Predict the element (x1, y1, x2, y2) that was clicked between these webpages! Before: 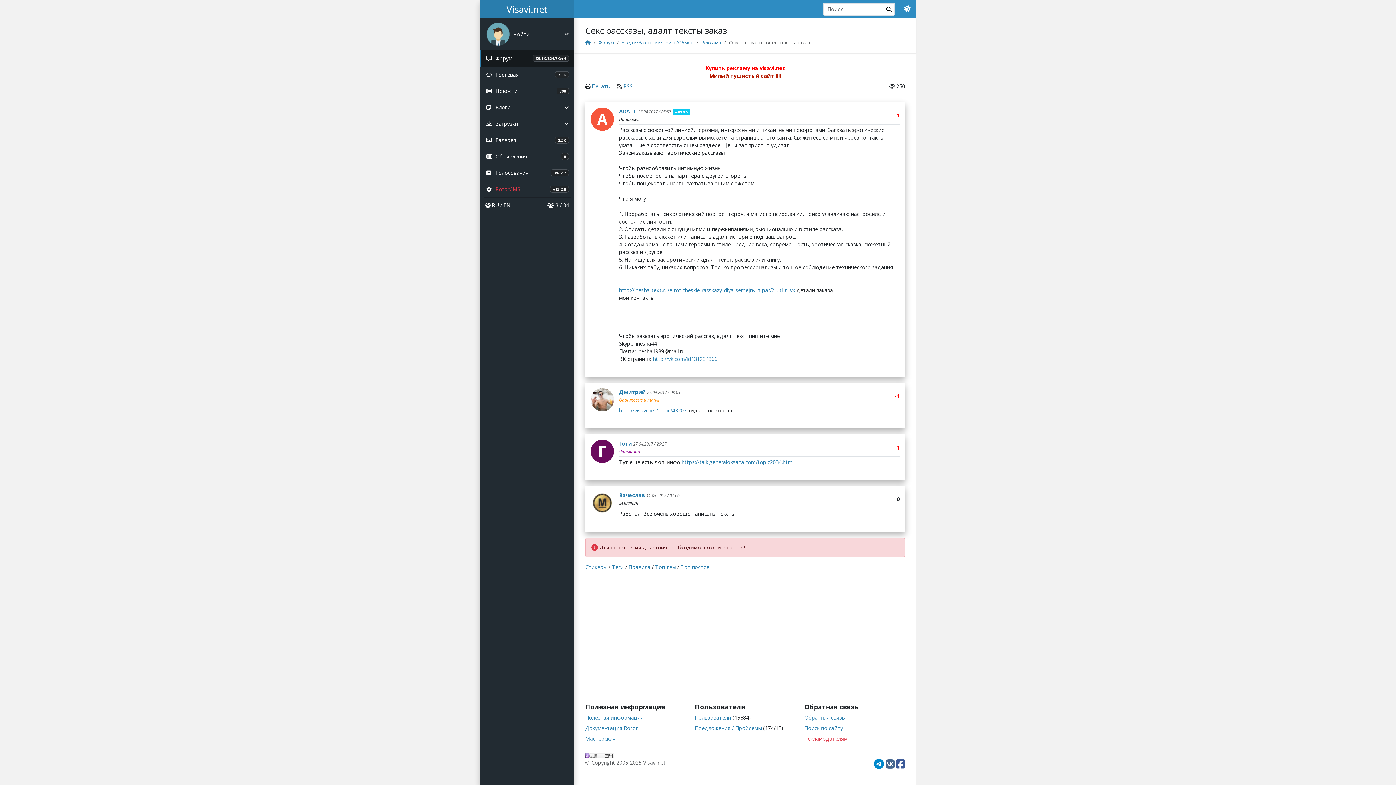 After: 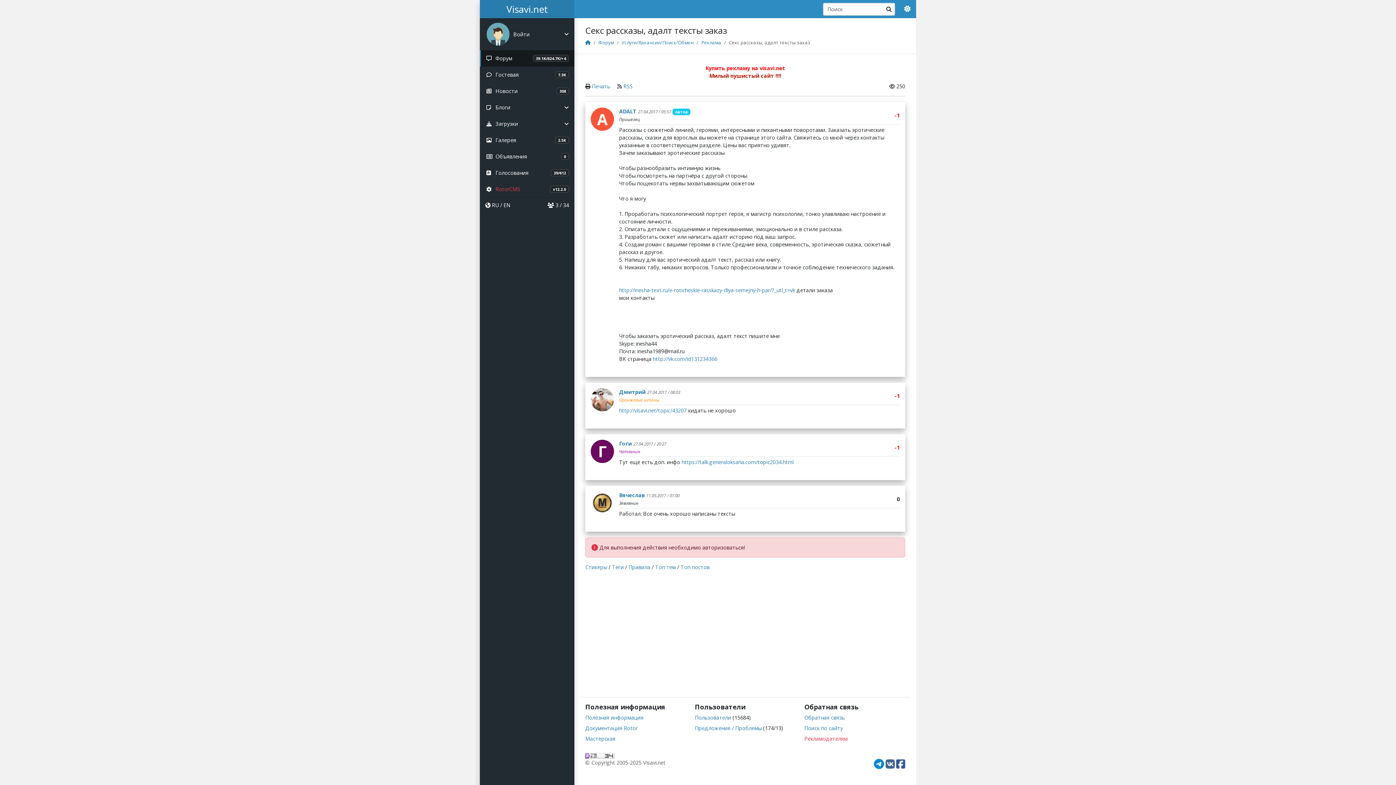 Action: bbox: (874, 762, 884, 769)